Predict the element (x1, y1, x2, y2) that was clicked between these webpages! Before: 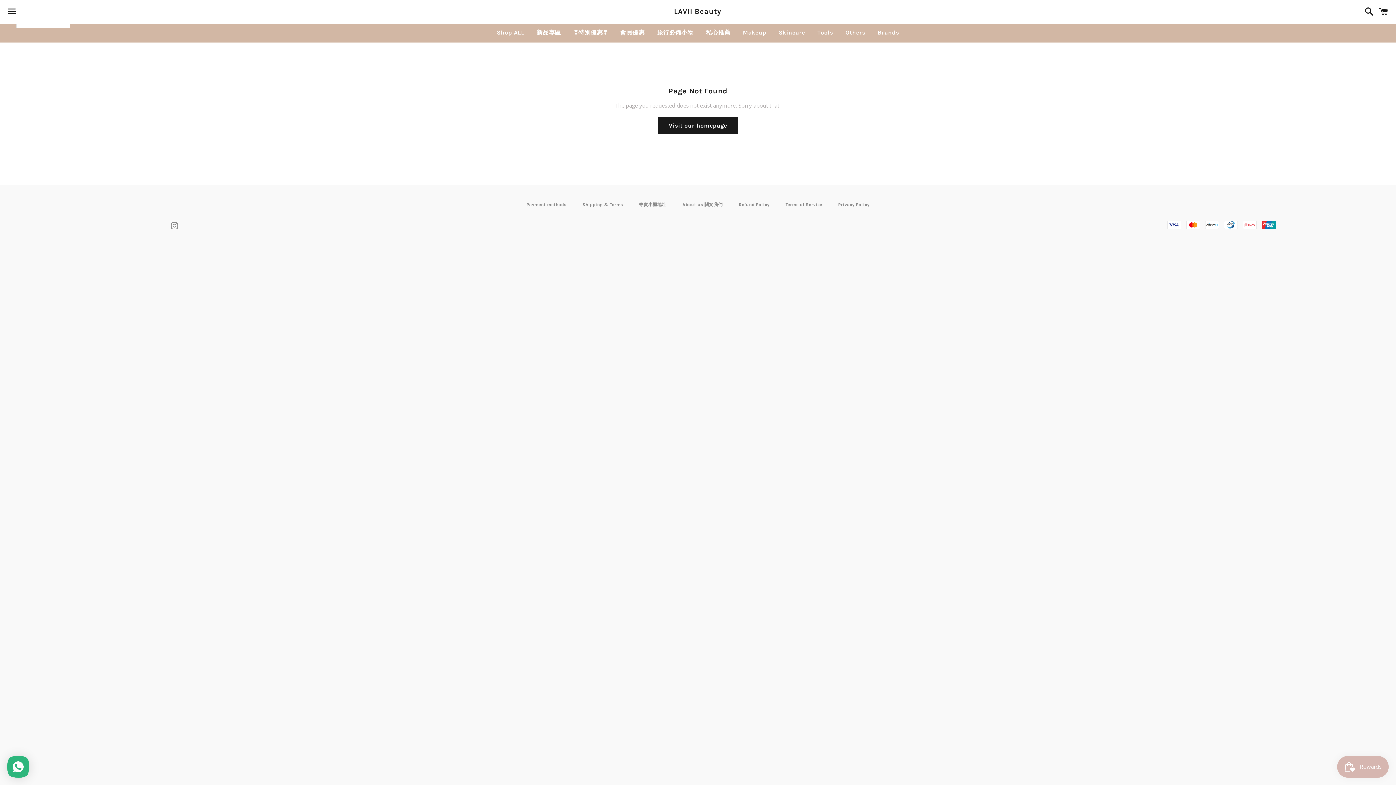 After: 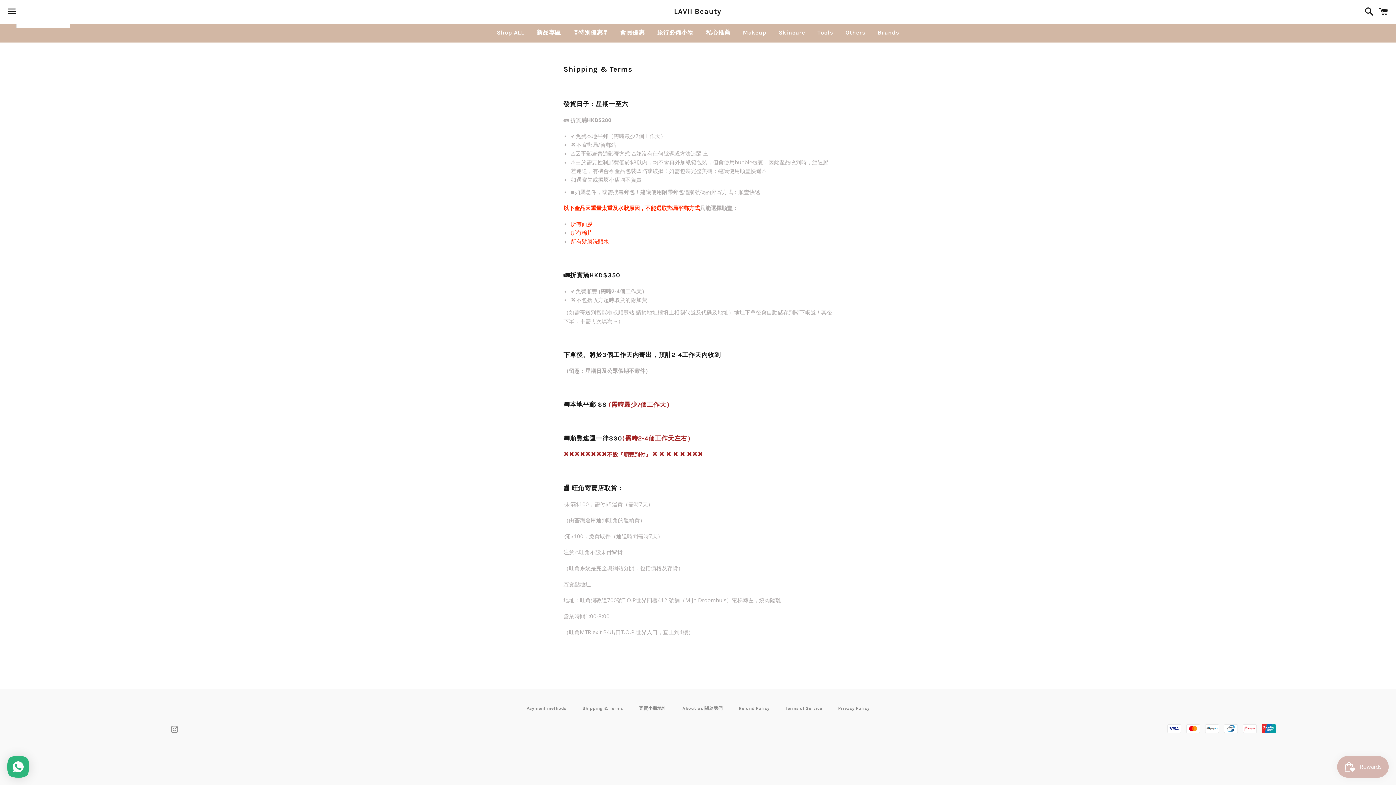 Action: bbox: (575, 200, 630, 209) label: Shipping & Terms